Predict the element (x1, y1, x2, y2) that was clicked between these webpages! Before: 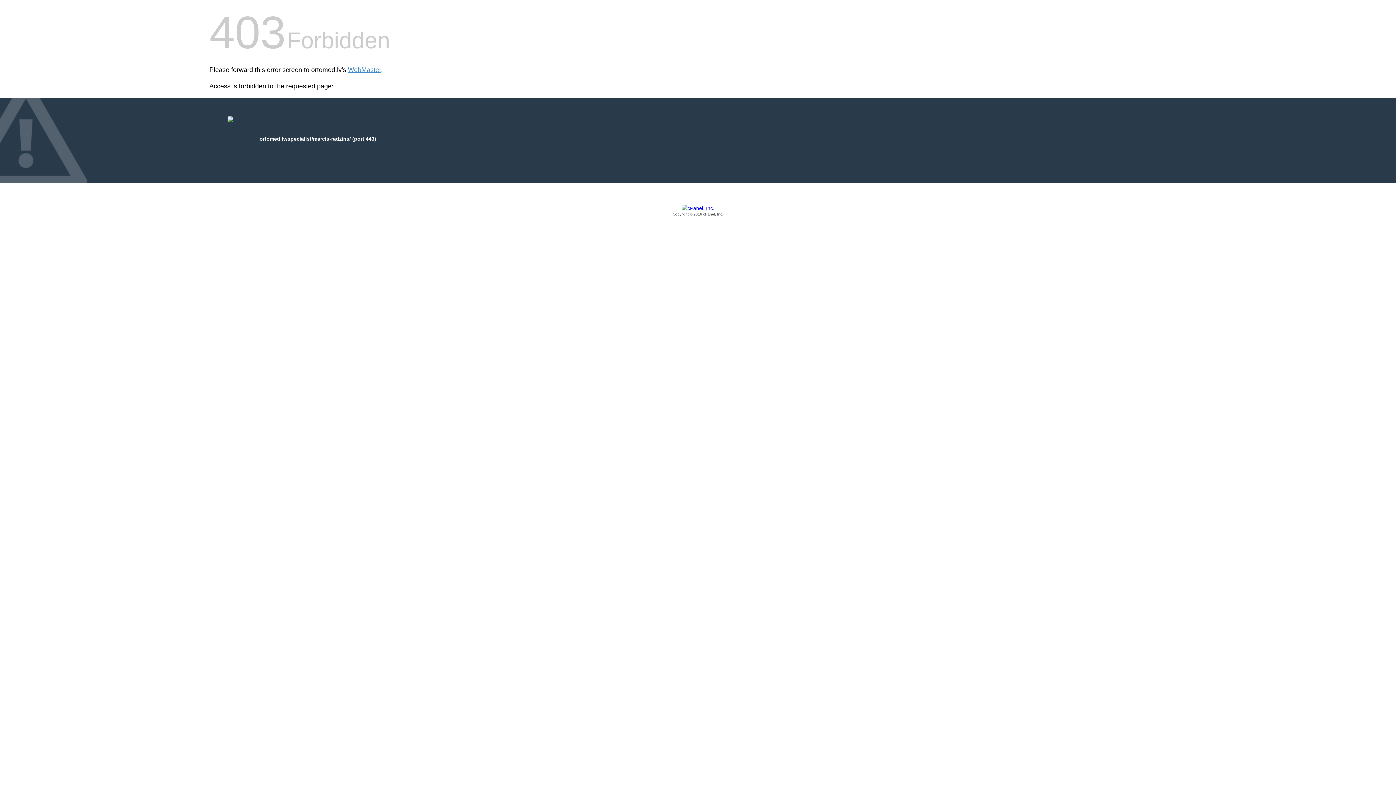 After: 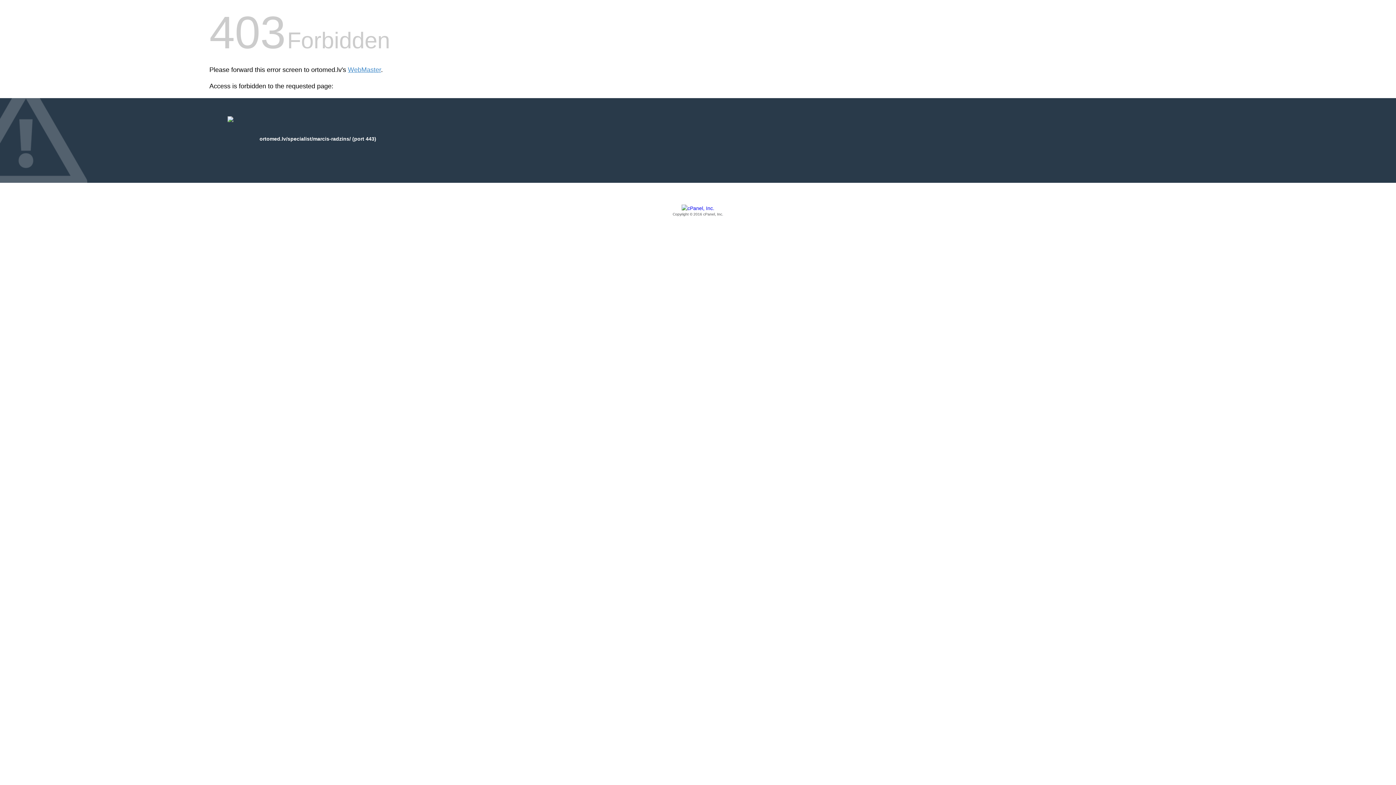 Action: label: Copyright © 2016 cPanel, Inc. bbox: (209, 205, 1186, 217)